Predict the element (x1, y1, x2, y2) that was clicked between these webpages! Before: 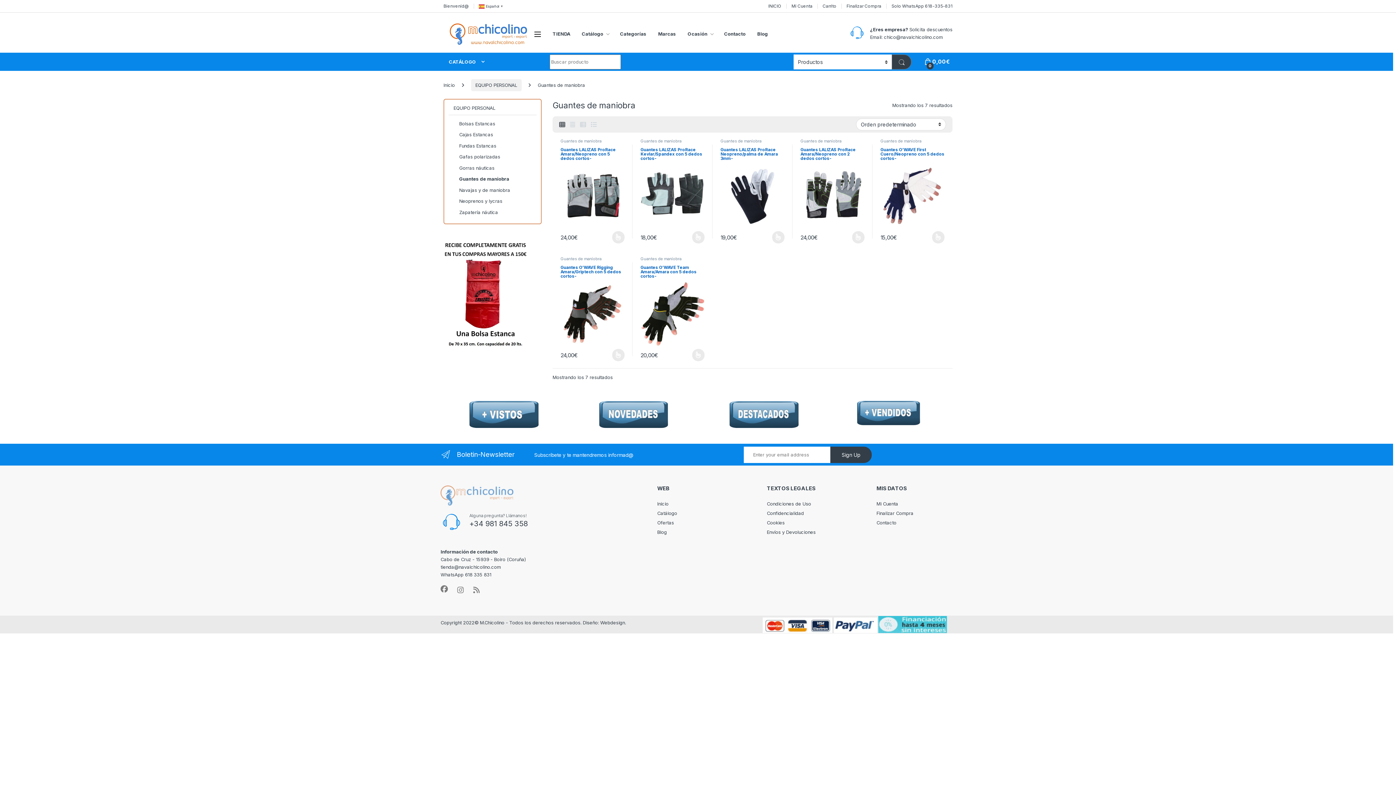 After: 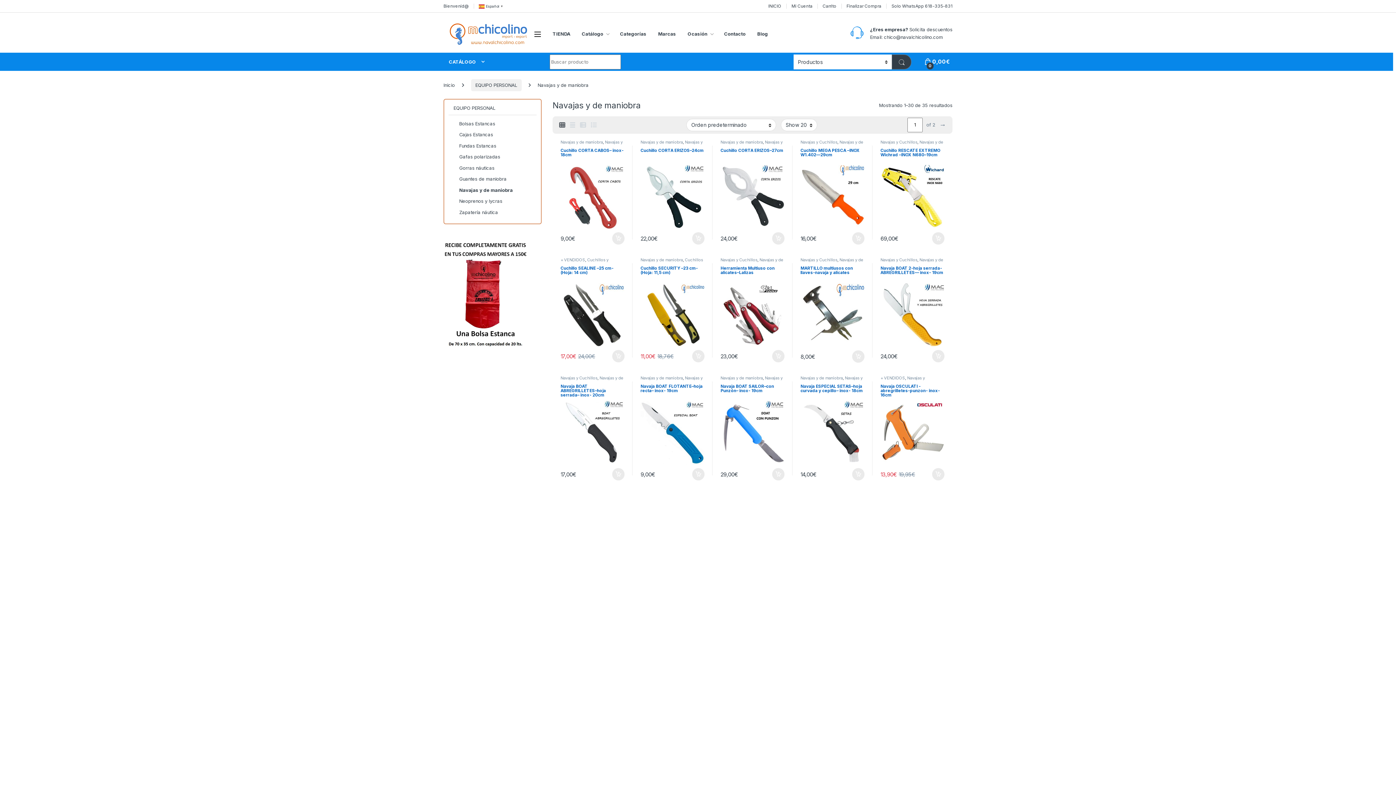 Action: label: Navajas y de maniobra bbox: (448, 185, 536, 197)